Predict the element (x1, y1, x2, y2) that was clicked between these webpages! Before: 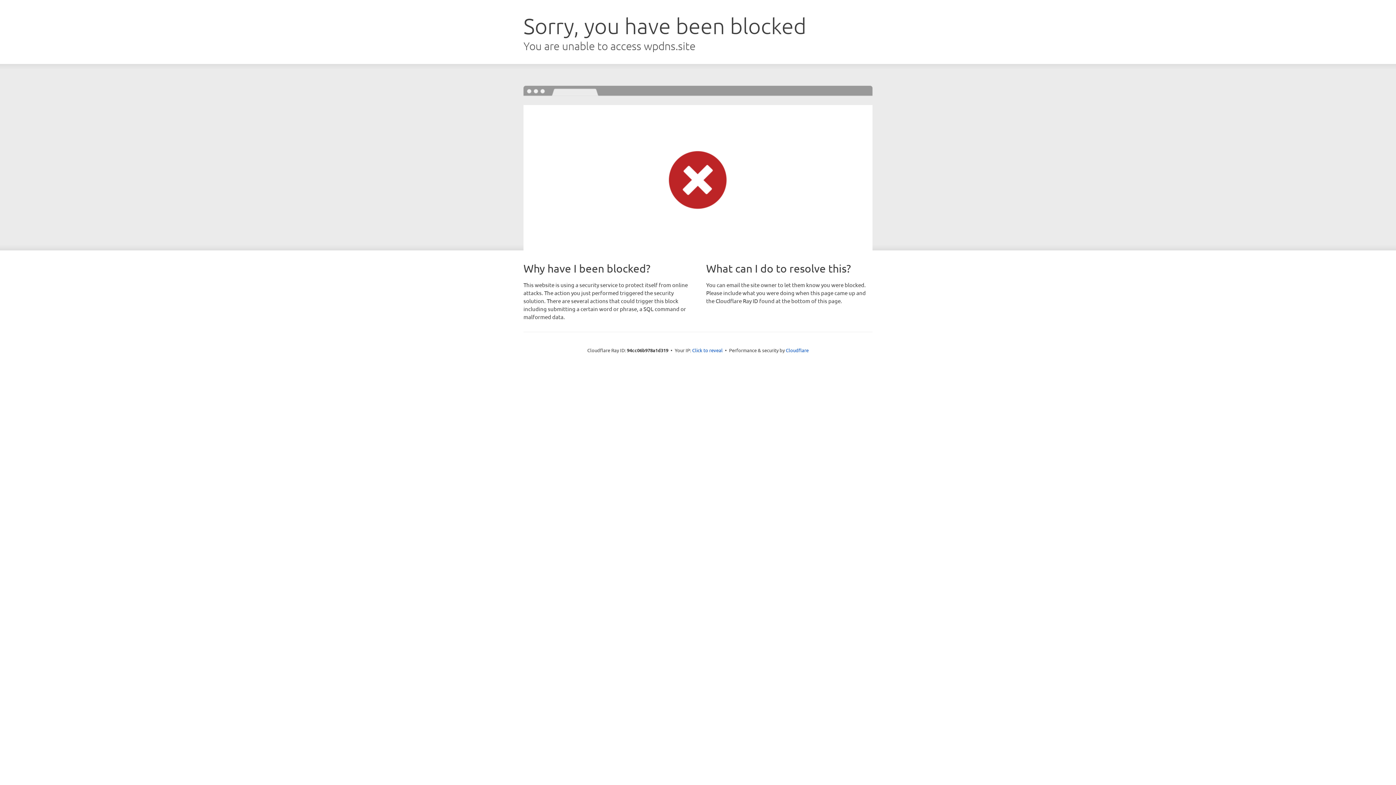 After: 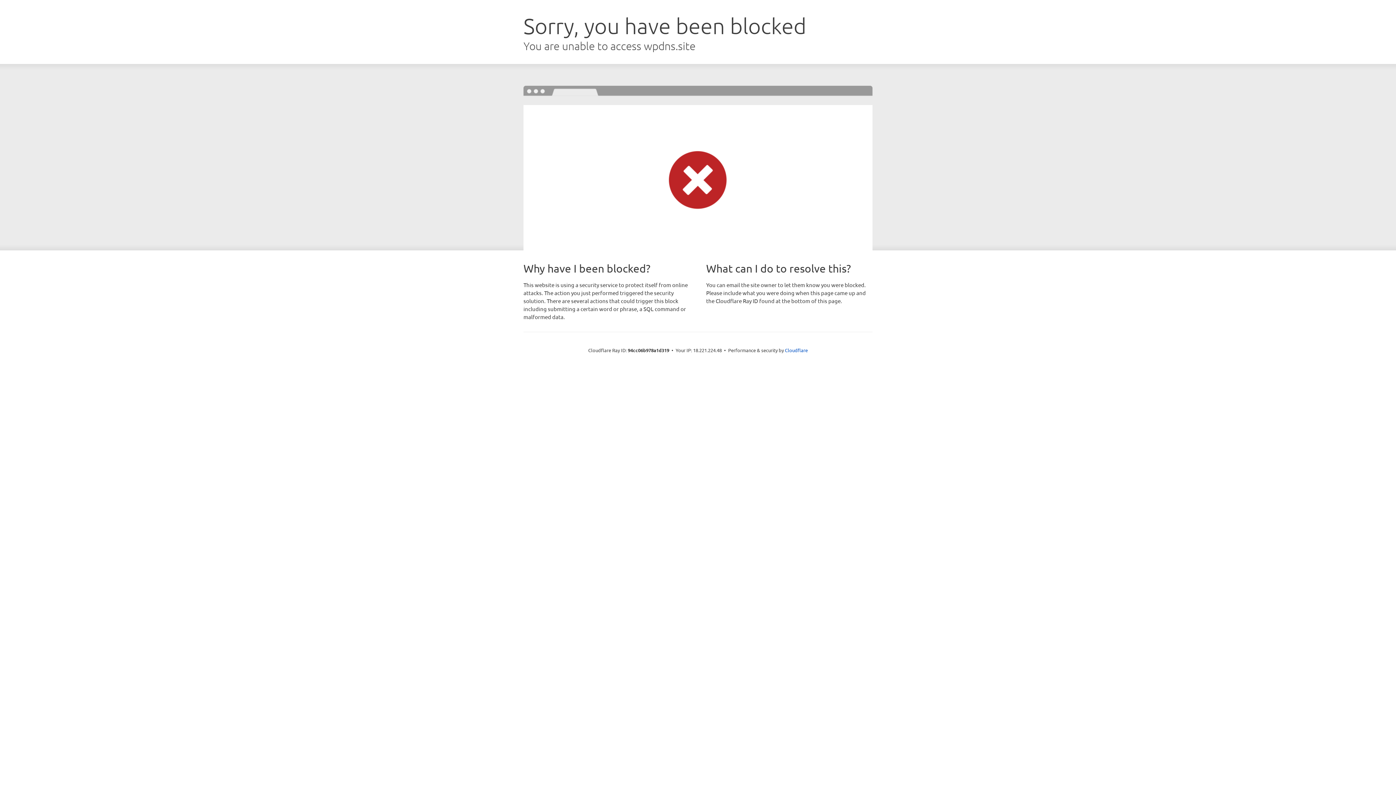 Action: label: Click to reveal bbox: (692, 346, 722, 353)